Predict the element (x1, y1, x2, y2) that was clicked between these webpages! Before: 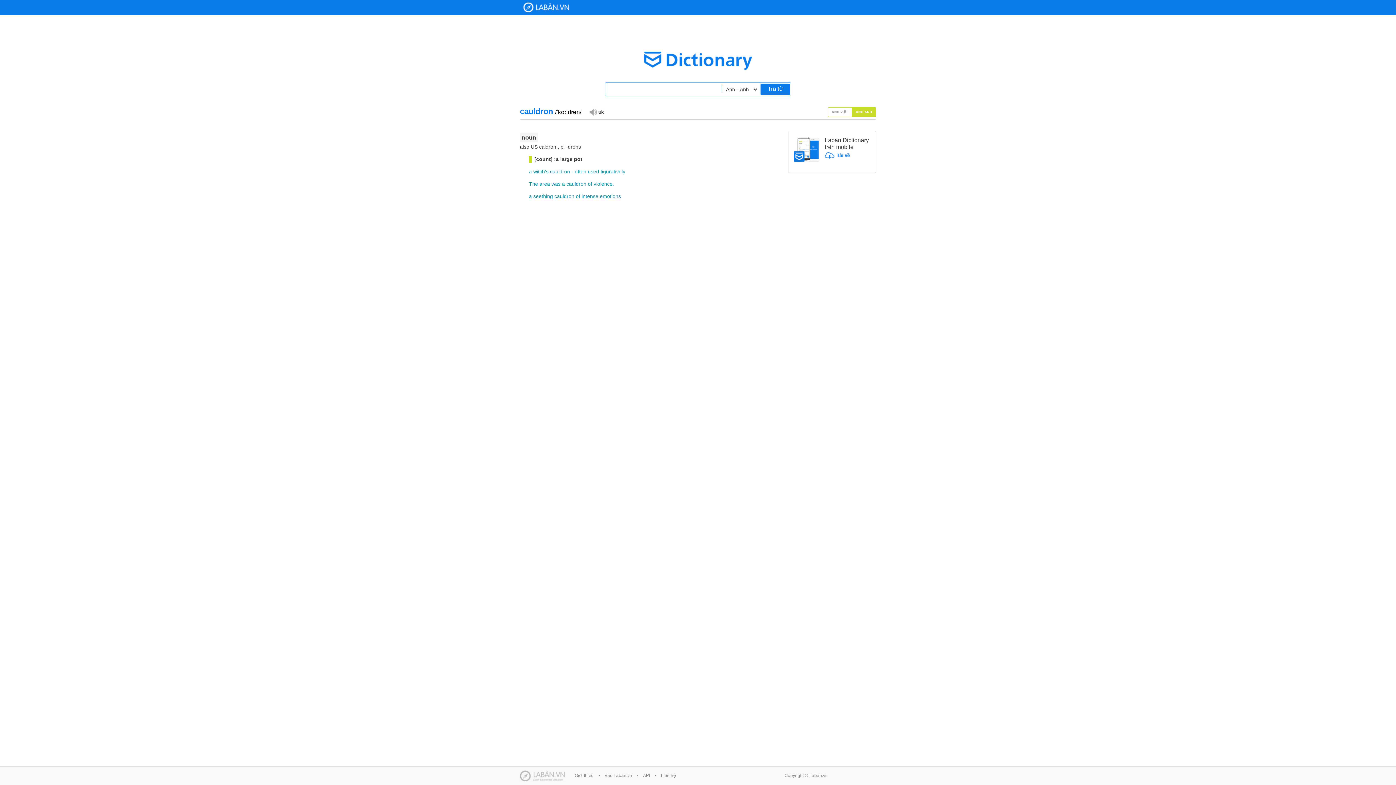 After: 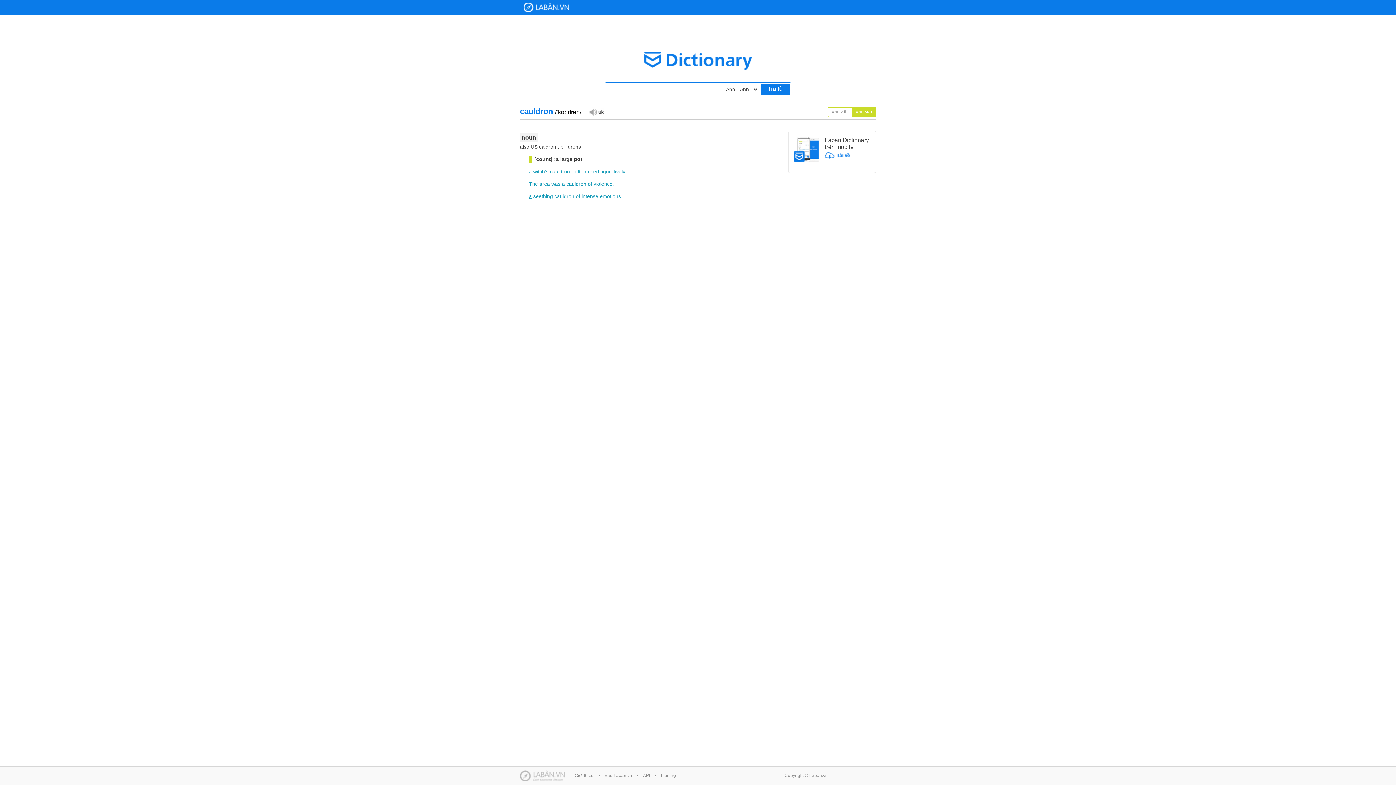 Action: label: a bbox: (529, 193, 532, 200)